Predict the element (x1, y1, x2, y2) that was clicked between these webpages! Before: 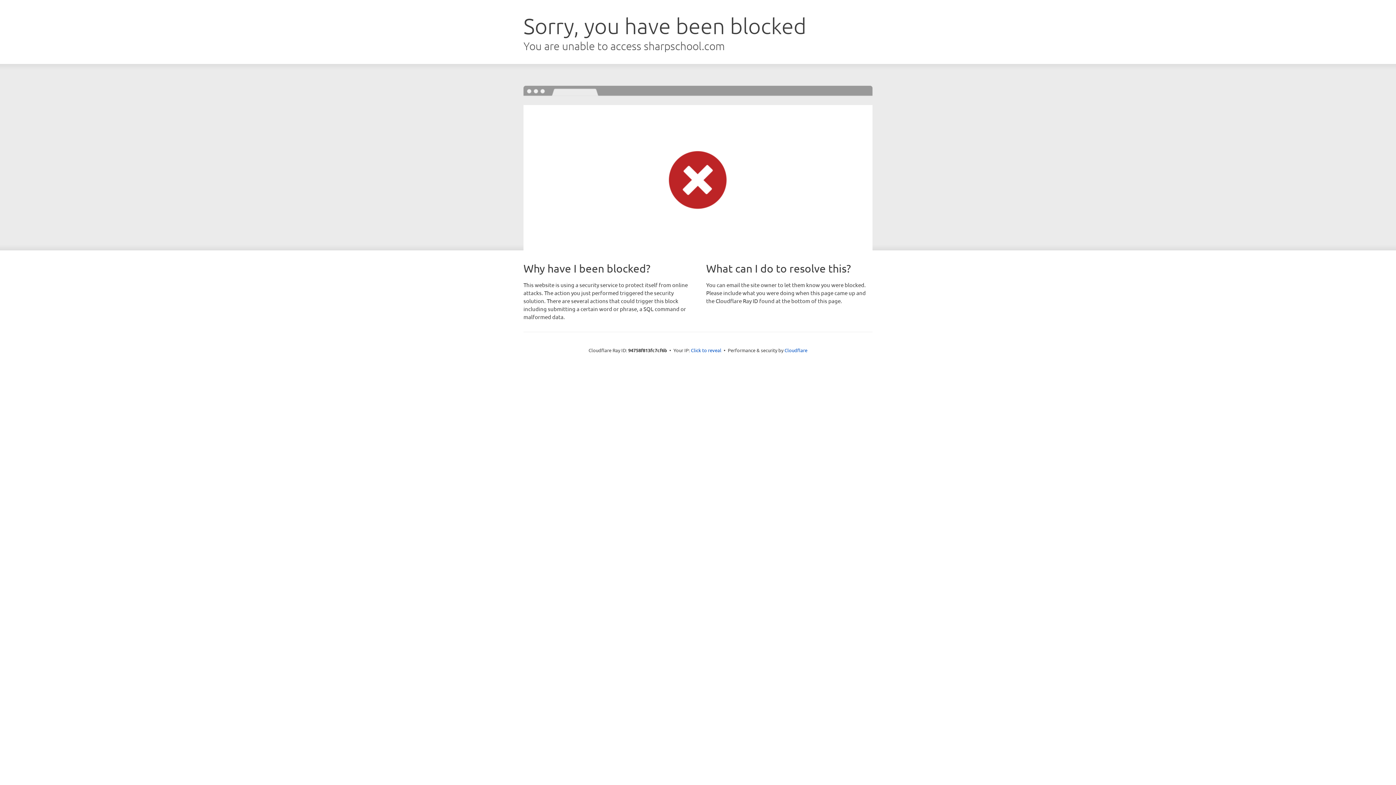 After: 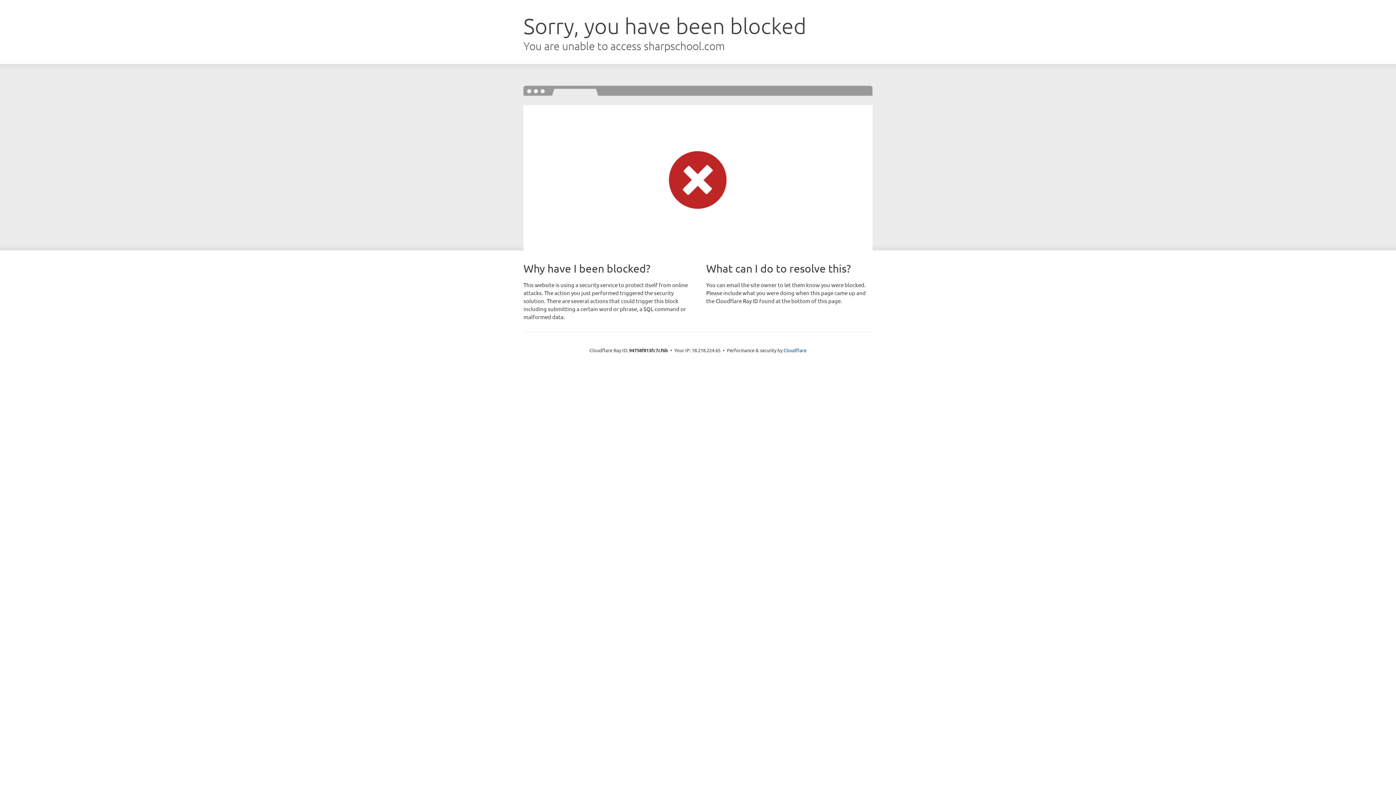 Action: label: Click to reveal bbox: (691, 346, 721, 353)